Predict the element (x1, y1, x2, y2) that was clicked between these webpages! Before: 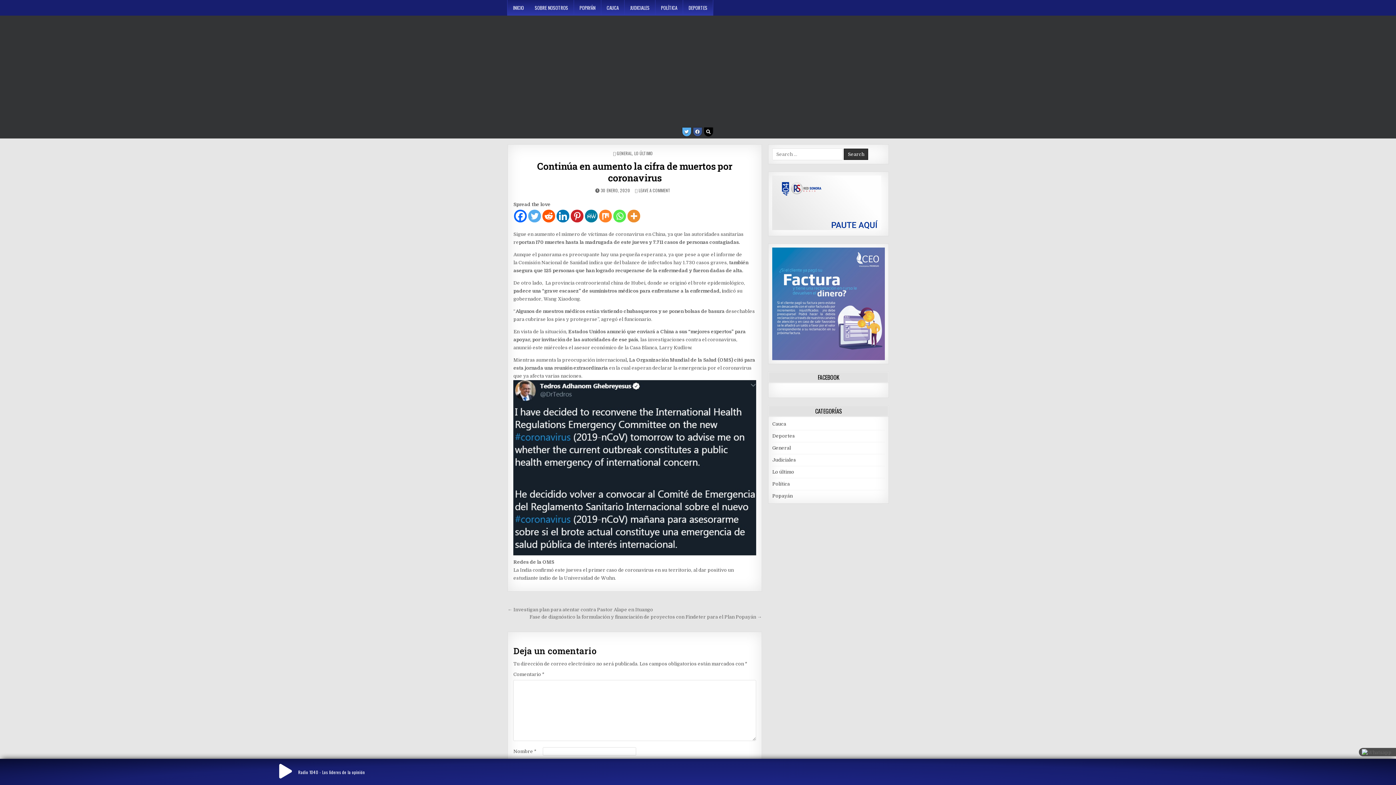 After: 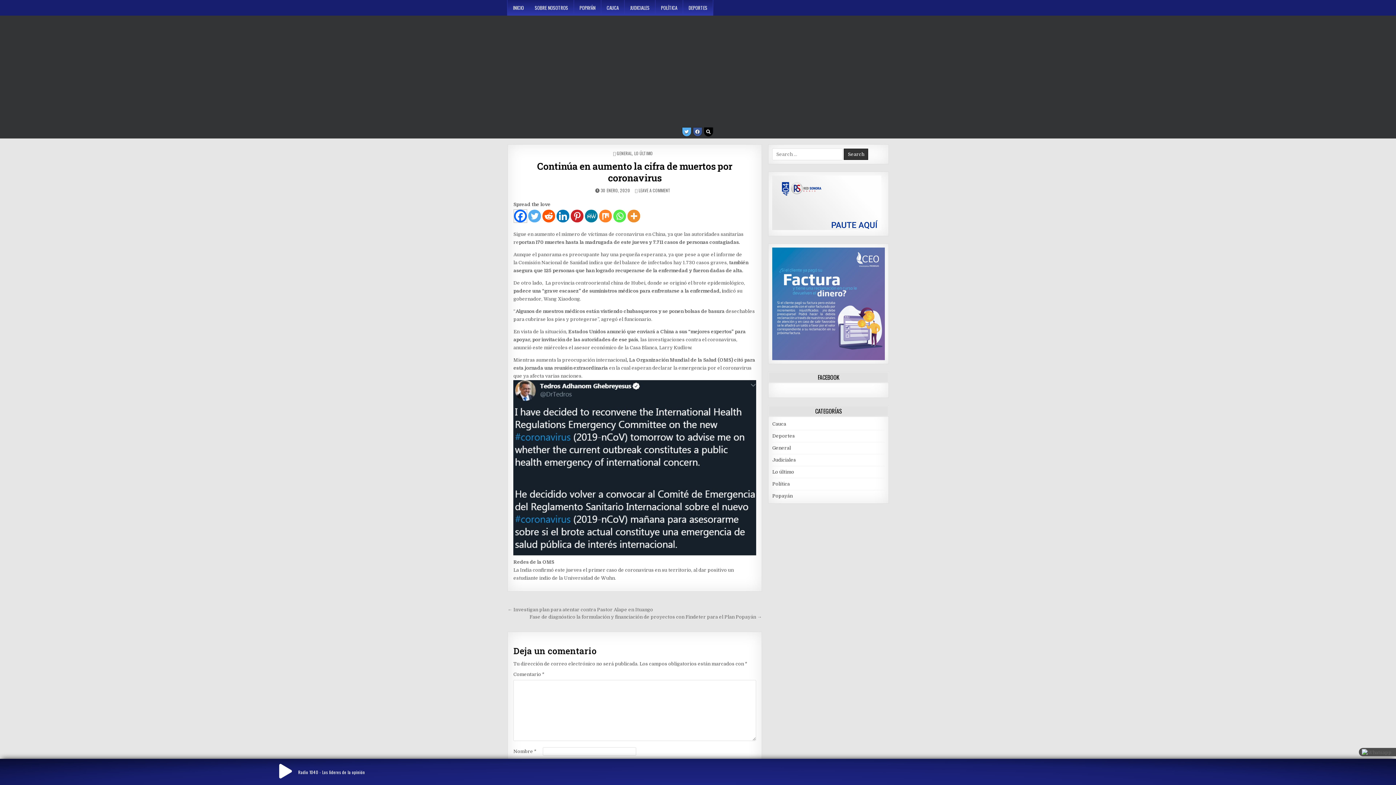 Action: bbox: (514, 209, 527, 222) label: Facebook